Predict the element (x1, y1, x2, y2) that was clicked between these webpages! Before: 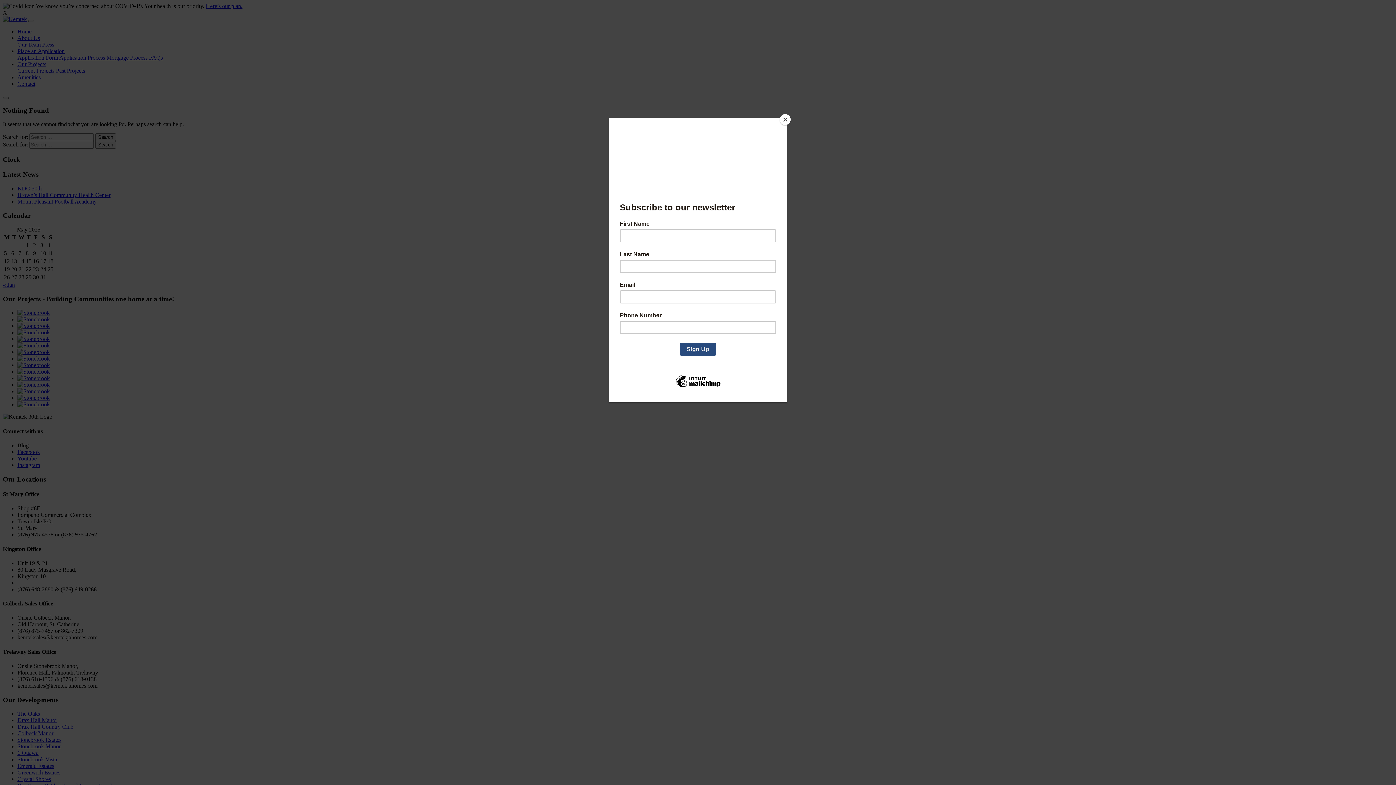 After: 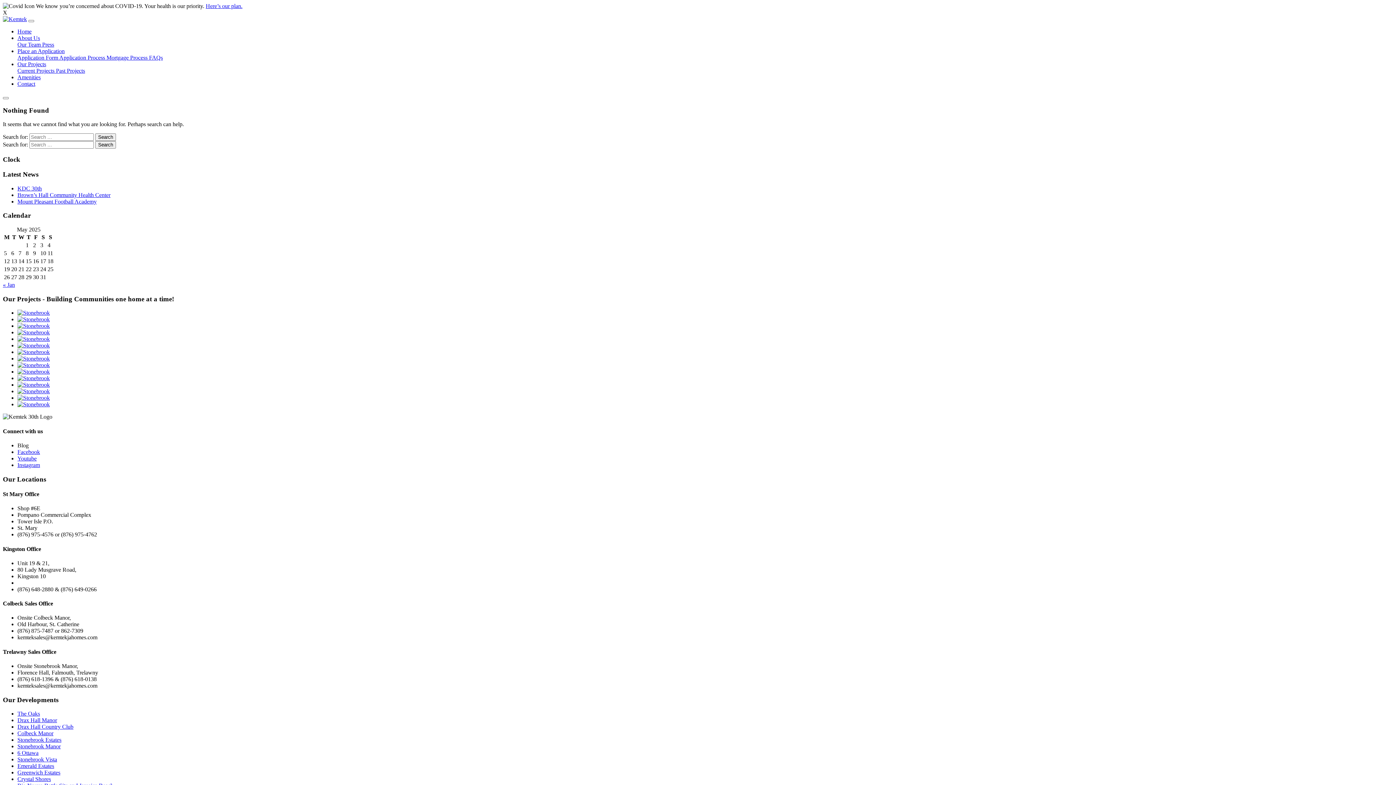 Action: label: Close bbox: (780, 114, 790, 125)